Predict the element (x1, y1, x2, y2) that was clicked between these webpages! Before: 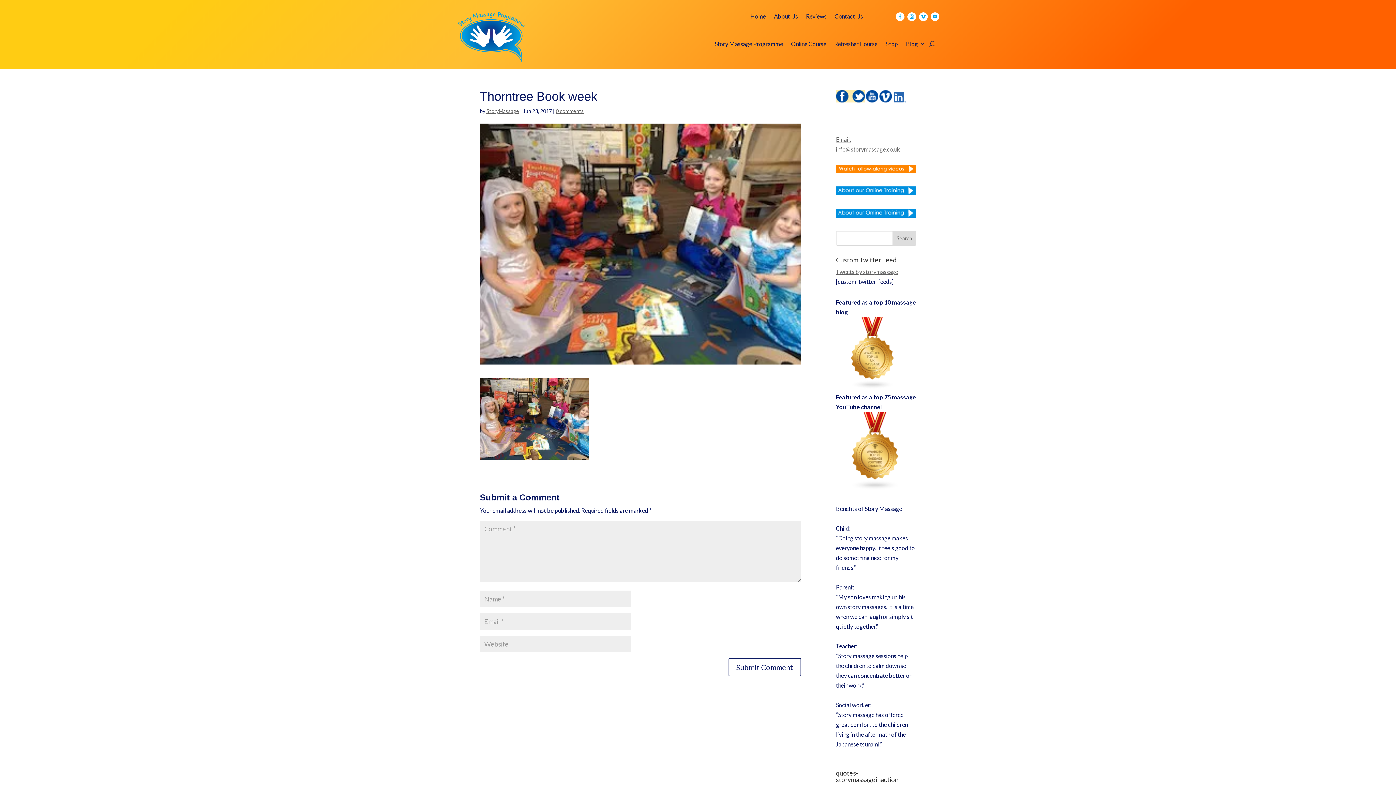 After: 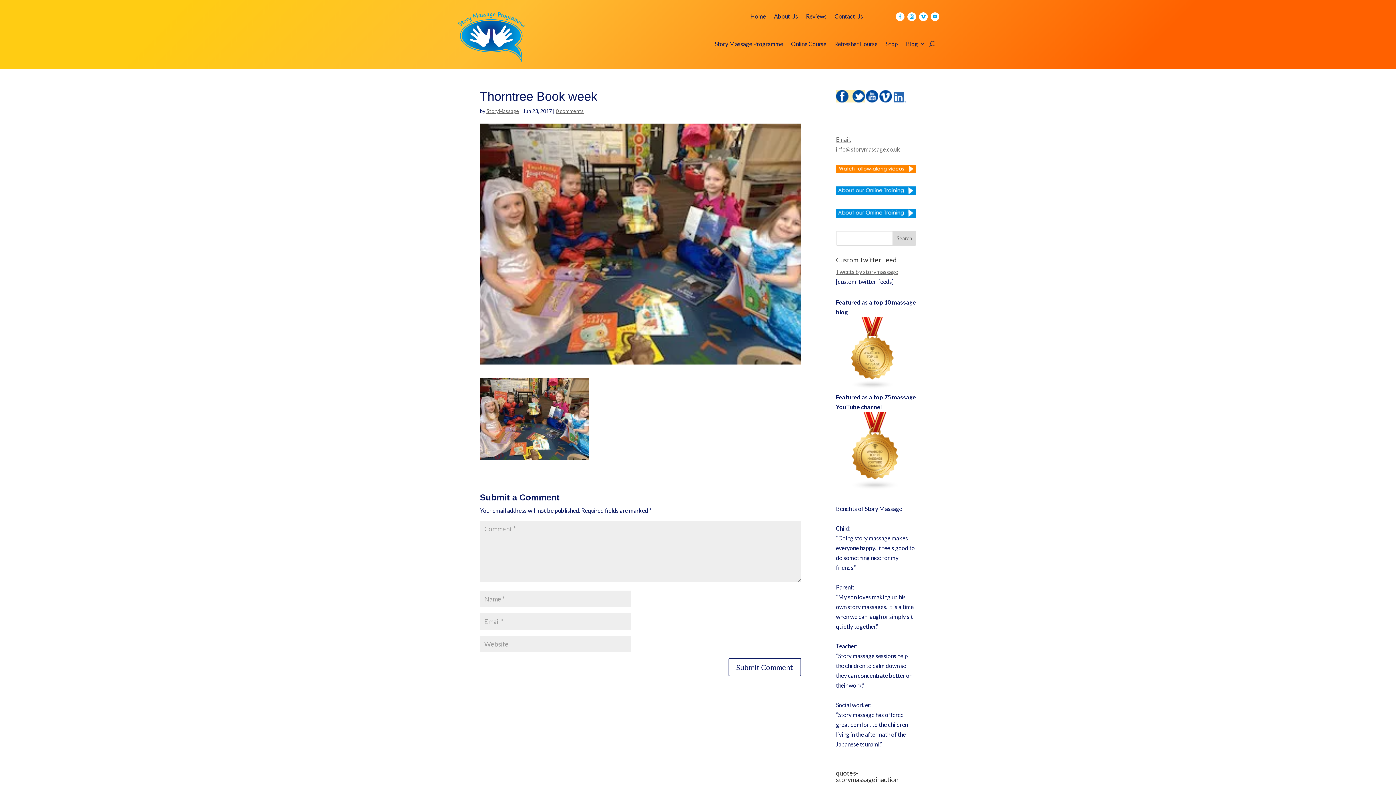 Action: bbox: (836, 96, 850, 103)